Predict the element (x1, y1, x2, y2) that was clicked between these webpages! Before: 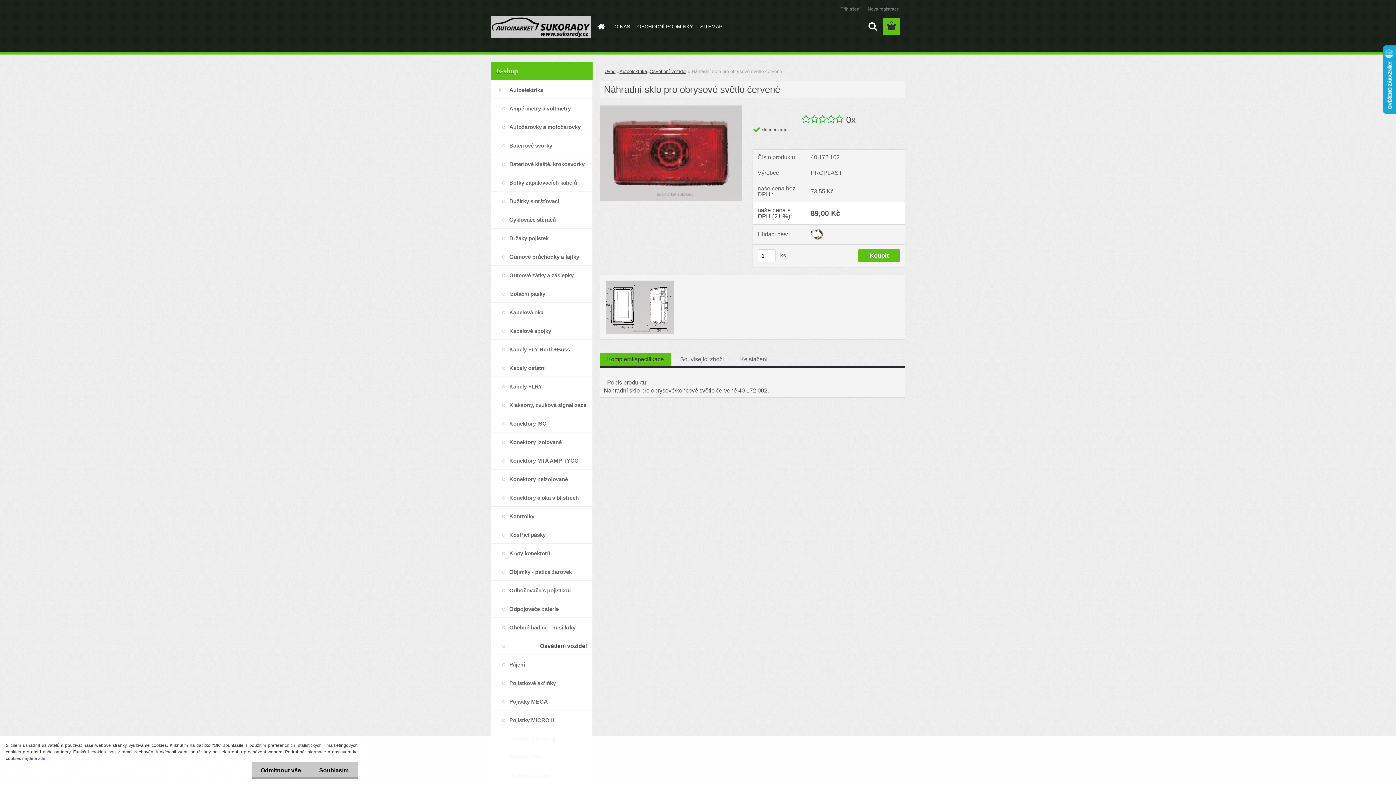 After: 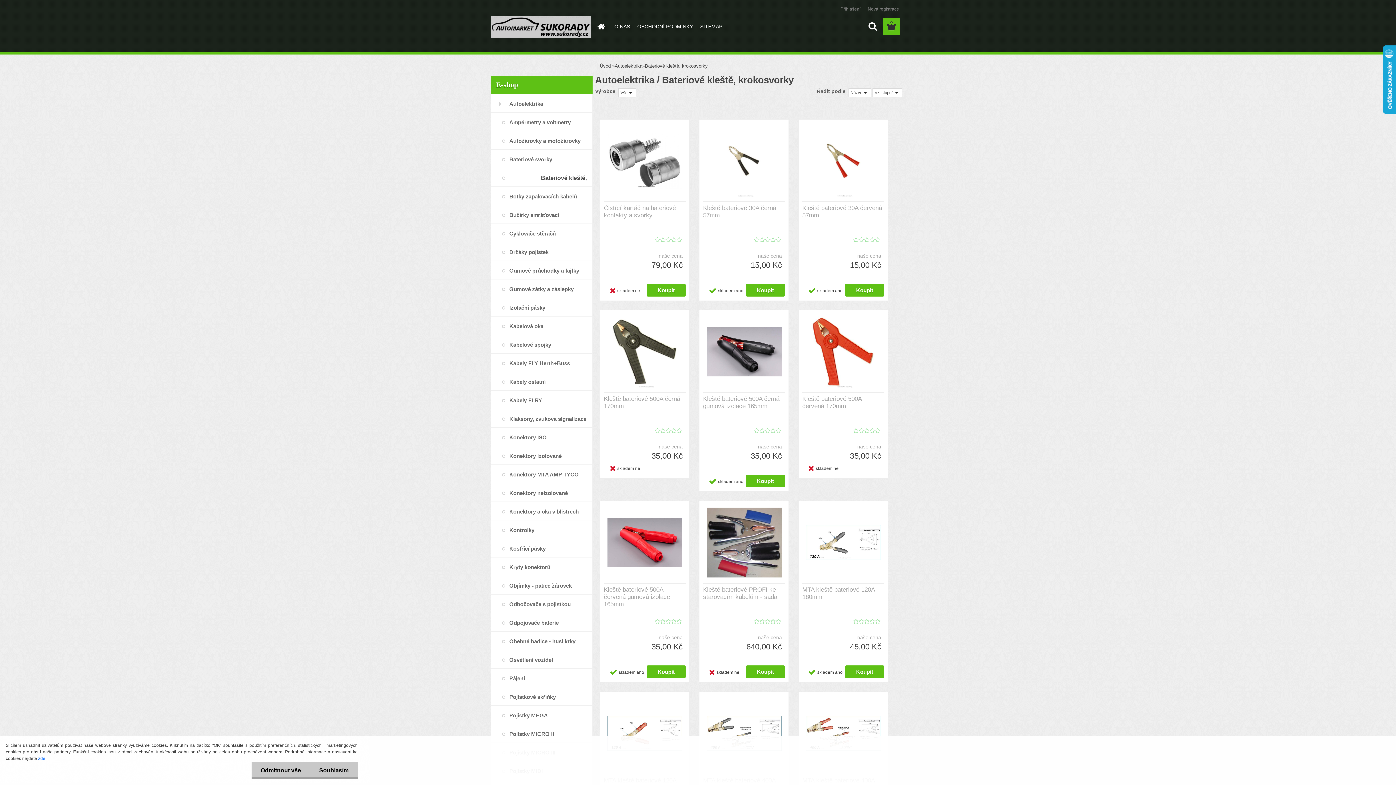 Action: label: Bateriové kleště, krokosvorky bbox: (490, 154, 592, 173)